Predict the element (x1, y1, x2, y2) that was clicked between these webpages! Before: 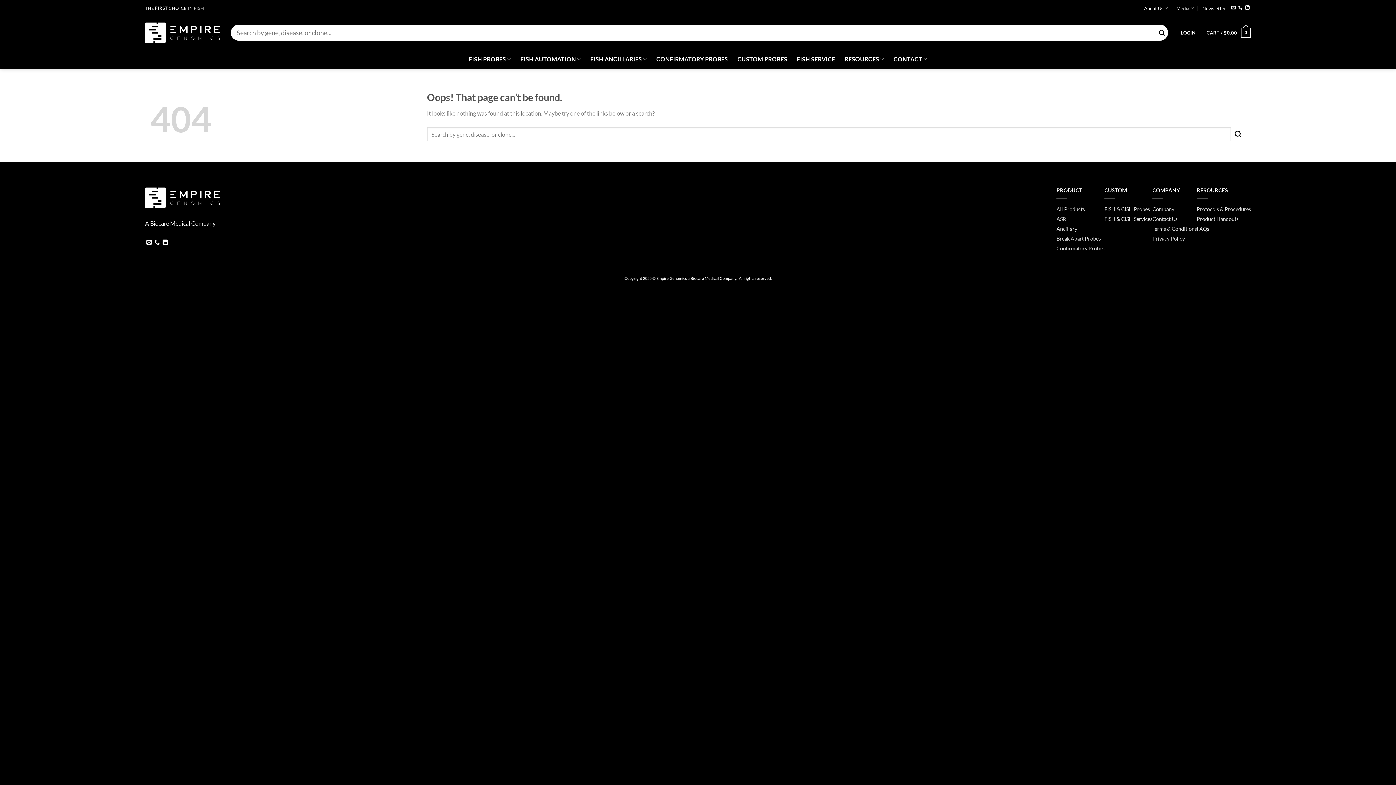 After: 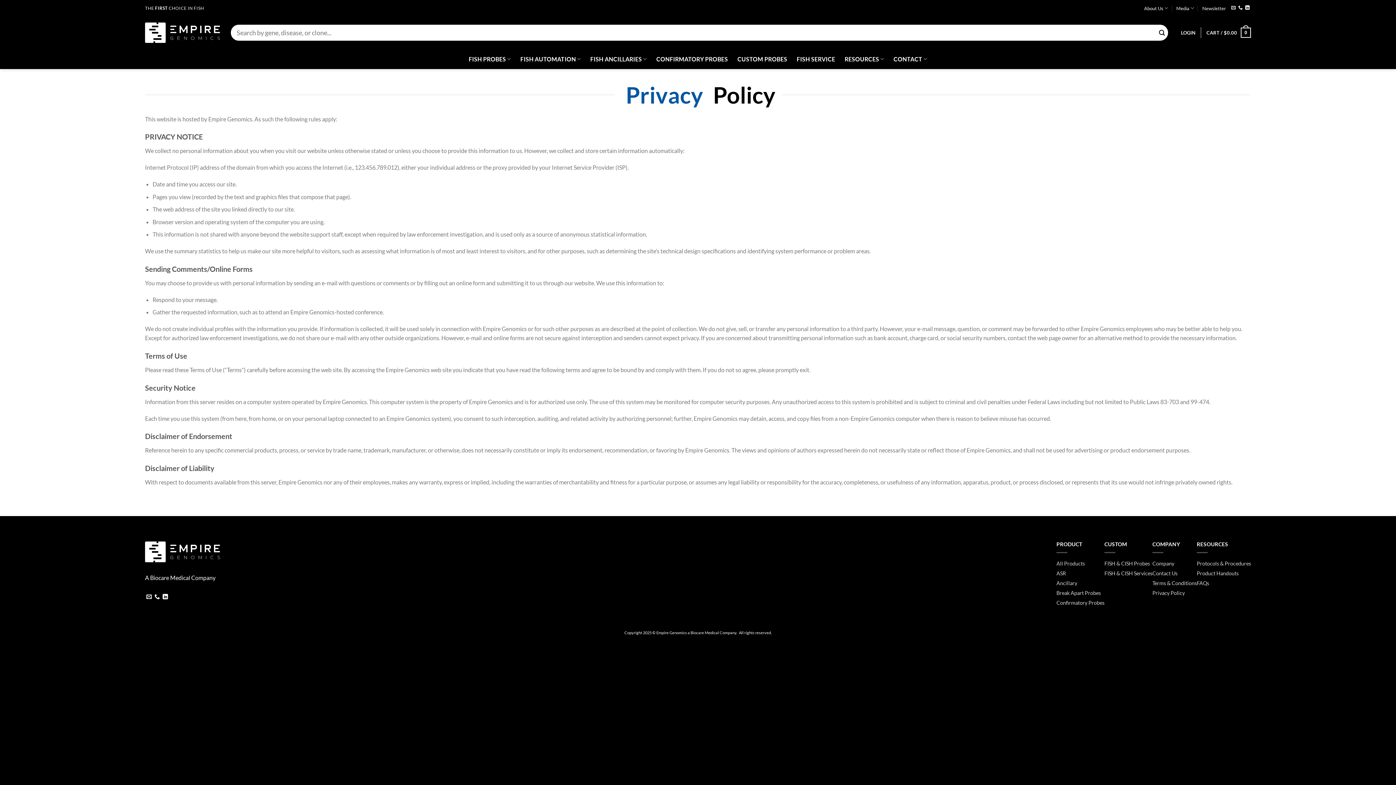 Action: bbox: (1152, 233, 1197, 243) label: Privacy Policy